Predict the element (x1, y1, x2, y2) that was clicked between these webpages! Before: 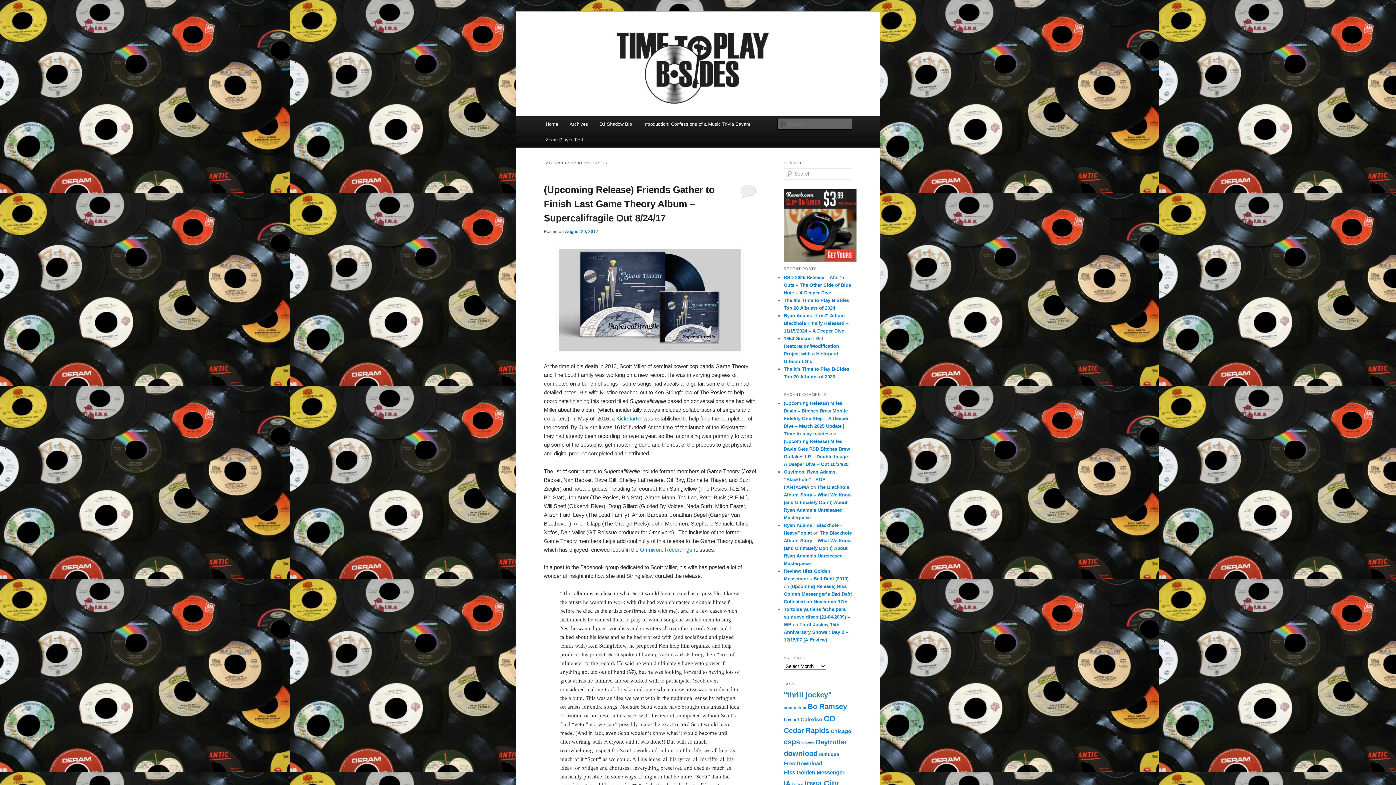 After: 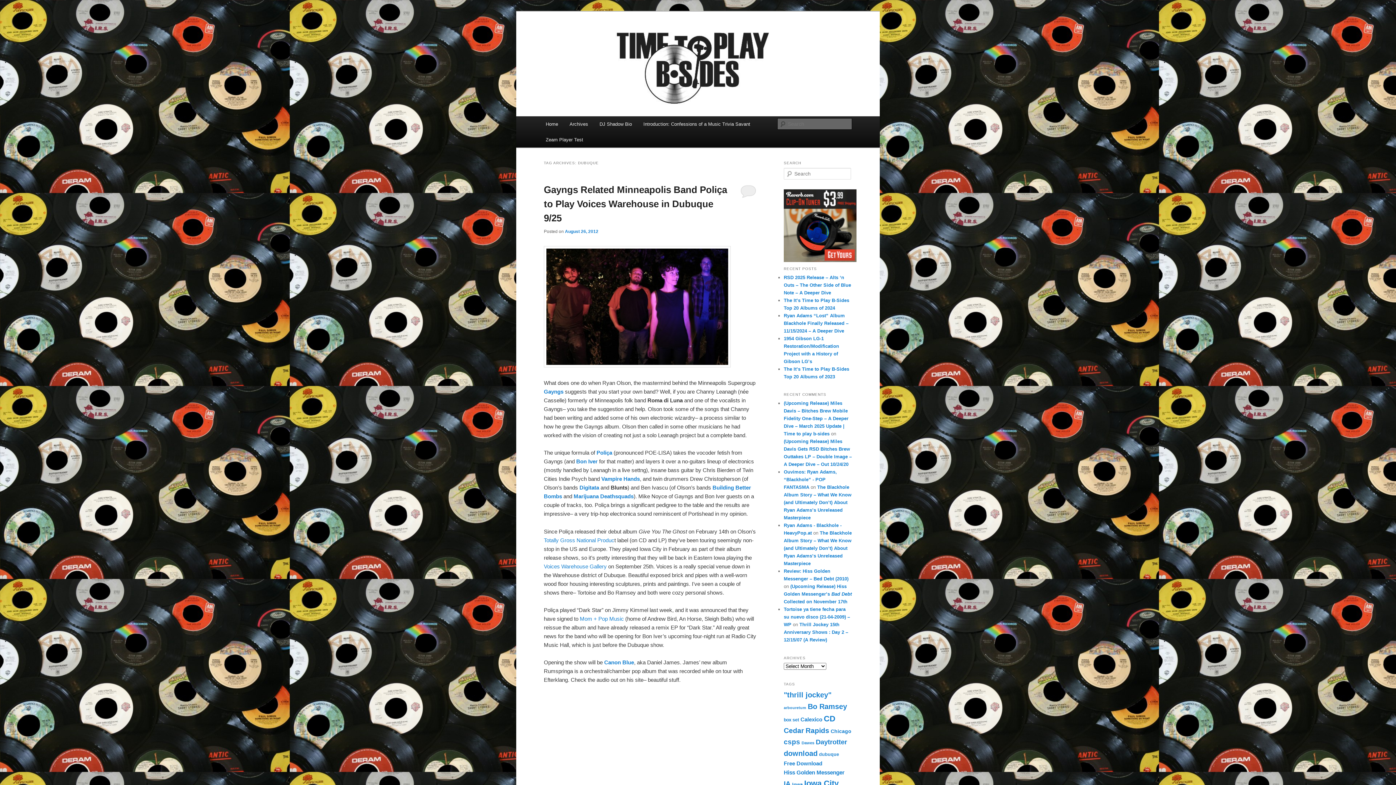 Action: label: dubuque (15 items) bbox: (819, 752, 839, 757)